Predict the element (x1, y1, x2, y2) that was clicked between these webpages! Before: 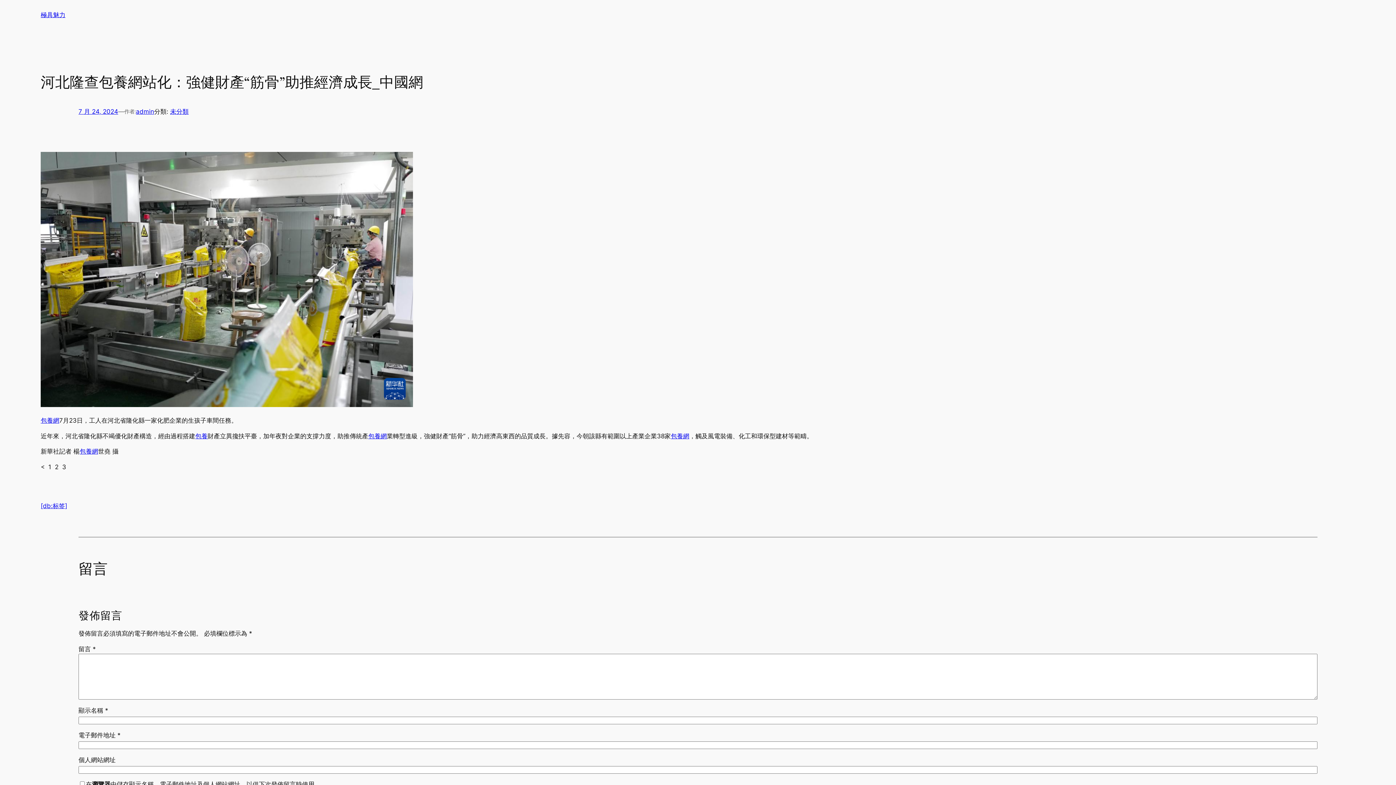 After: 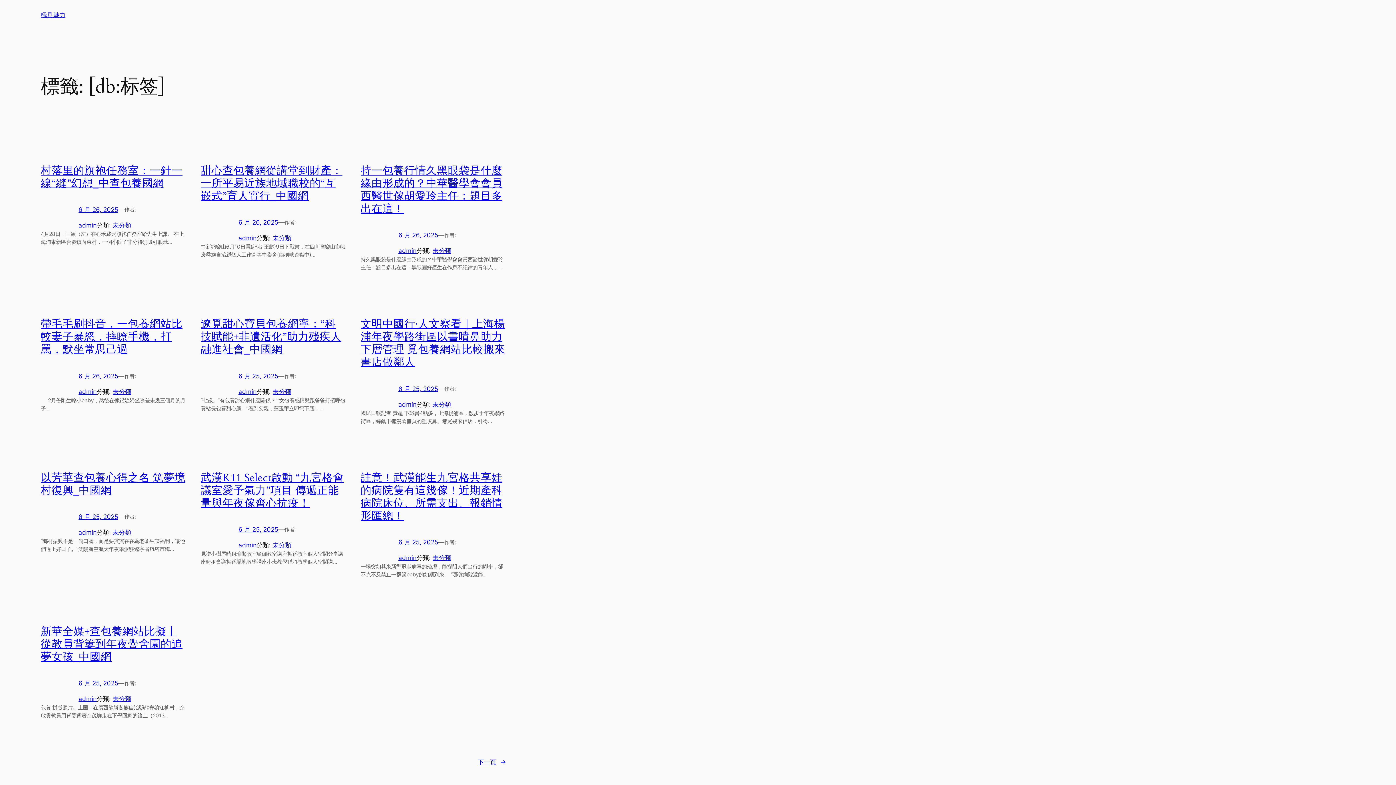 Action: bbox: (40, 502, 67, 509) label: [db:标签]